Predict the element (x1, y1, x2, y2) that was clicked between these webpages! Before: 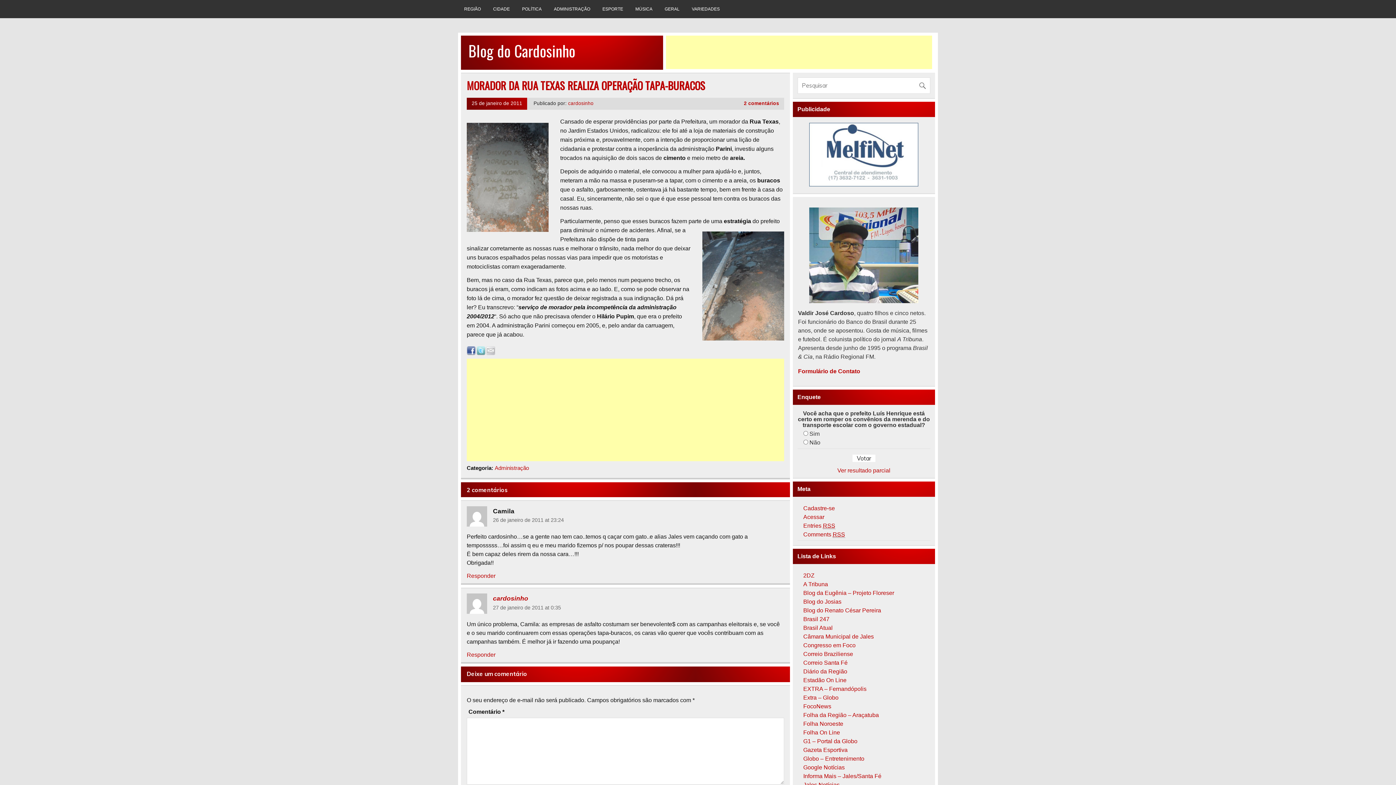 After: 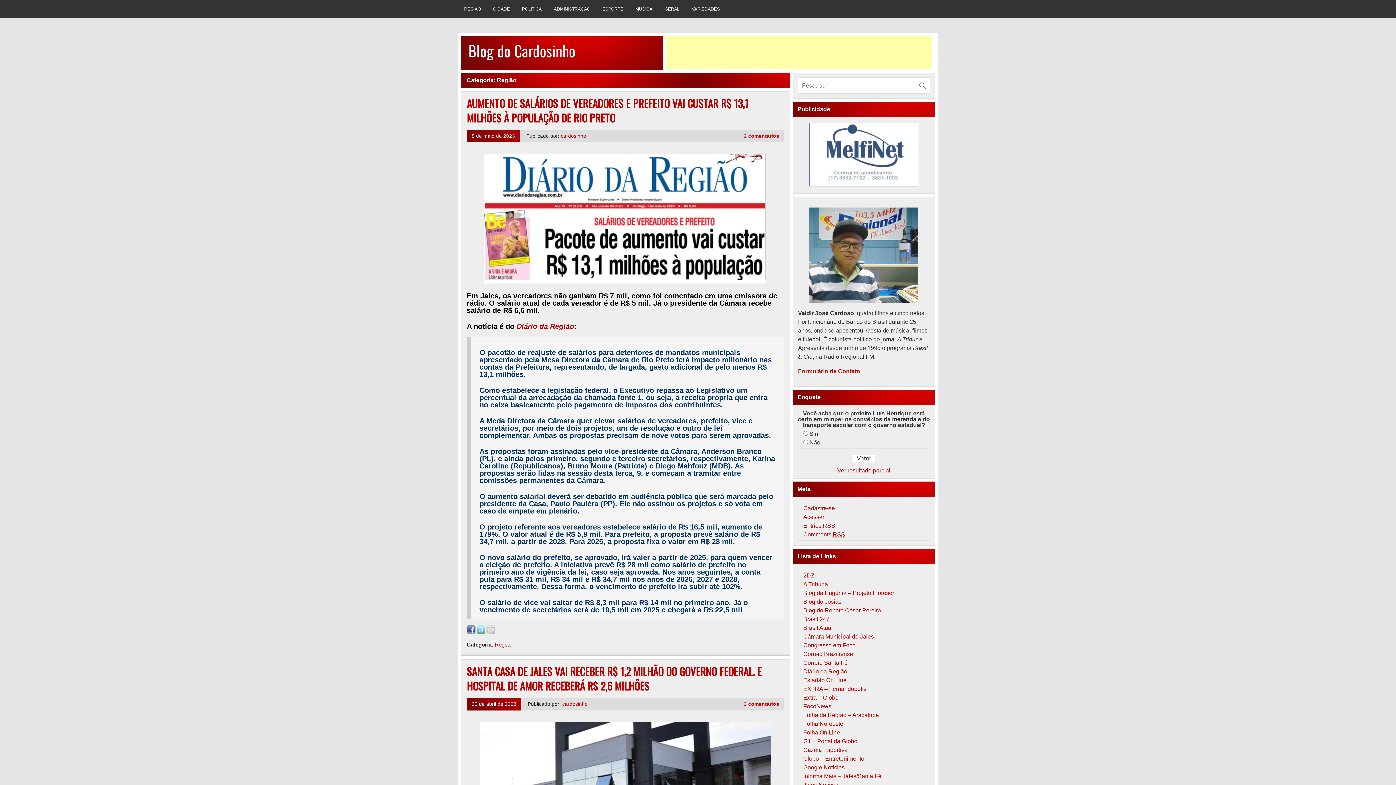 Action: bbox: (458, 0, 487, 18) label: REGIÃO